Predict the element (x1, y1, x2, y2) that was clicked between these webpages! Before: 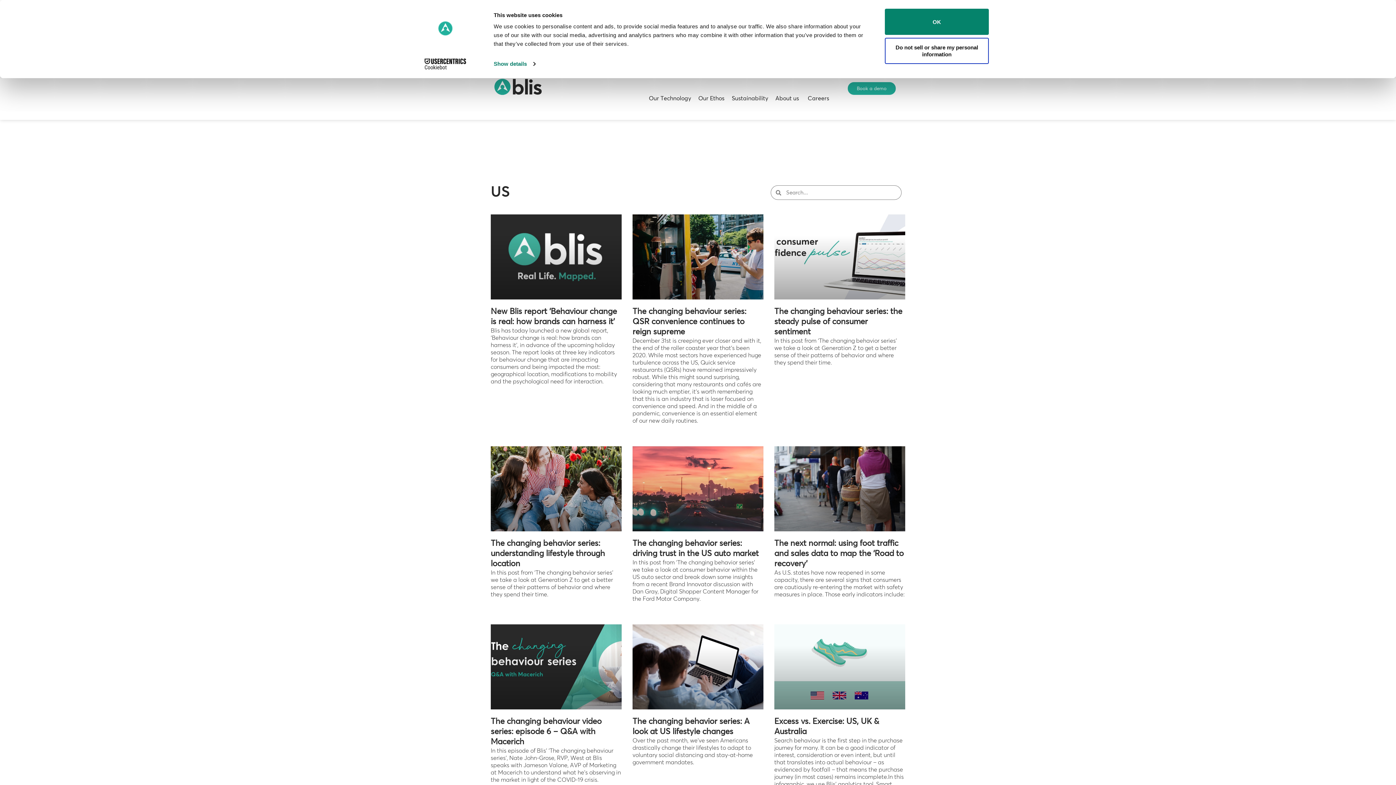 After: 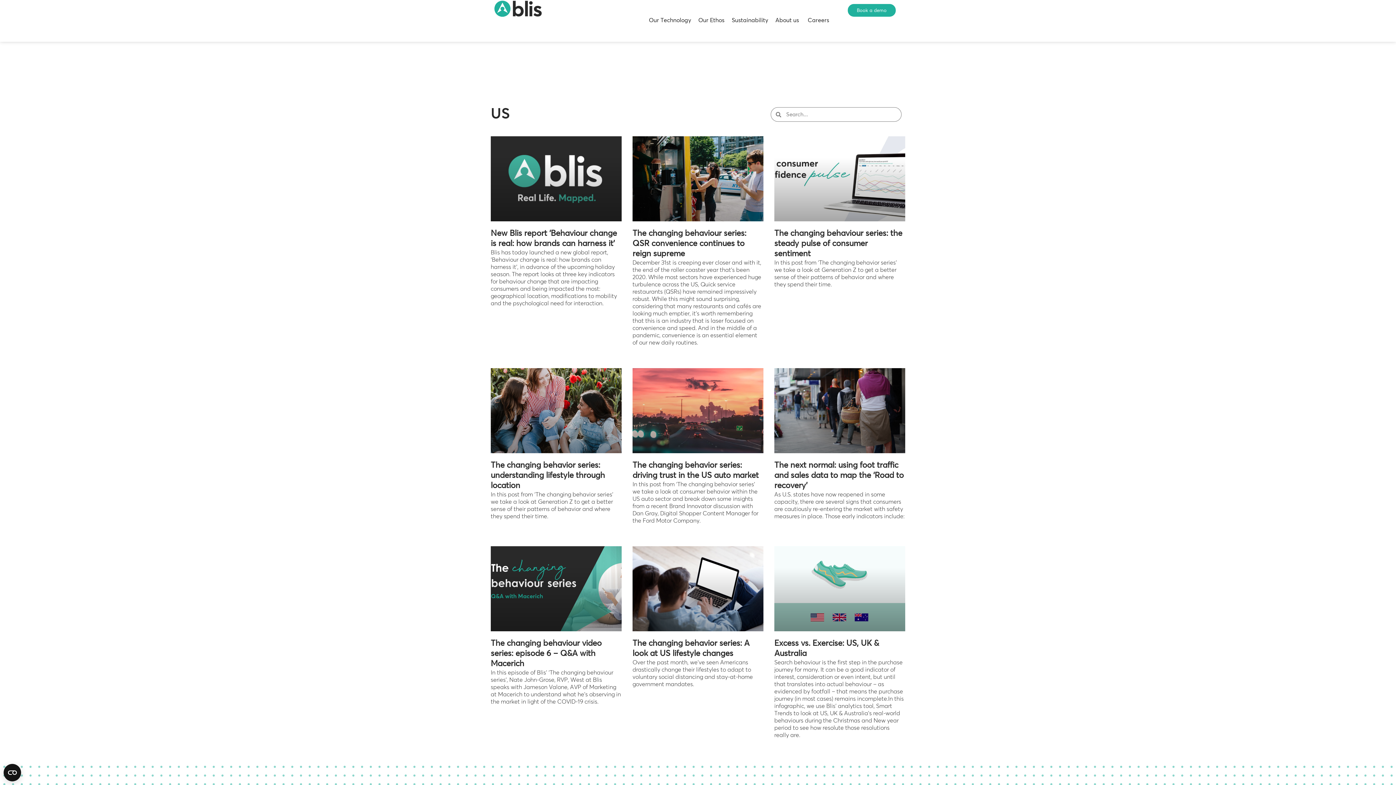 Action: bbox: (885, 8, 989, 34) label: OK